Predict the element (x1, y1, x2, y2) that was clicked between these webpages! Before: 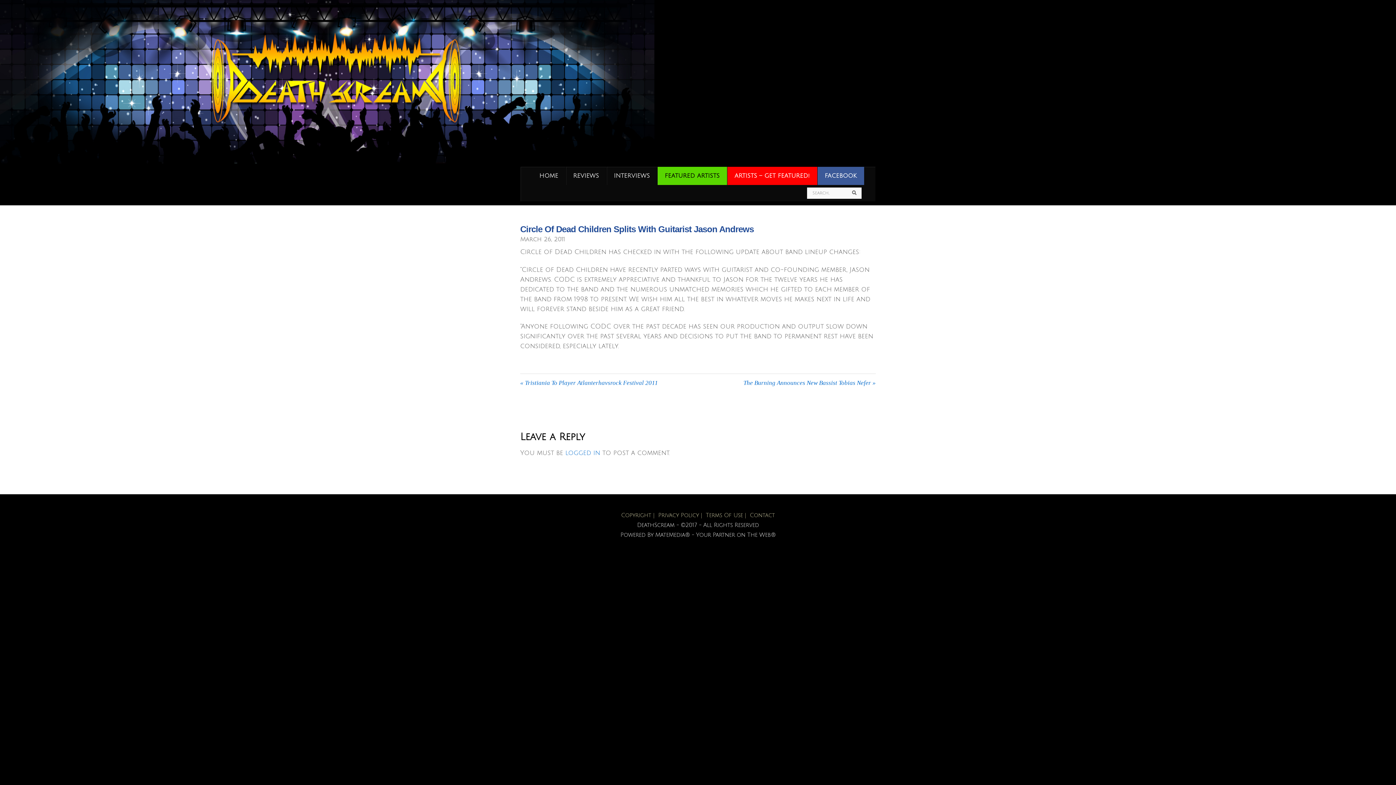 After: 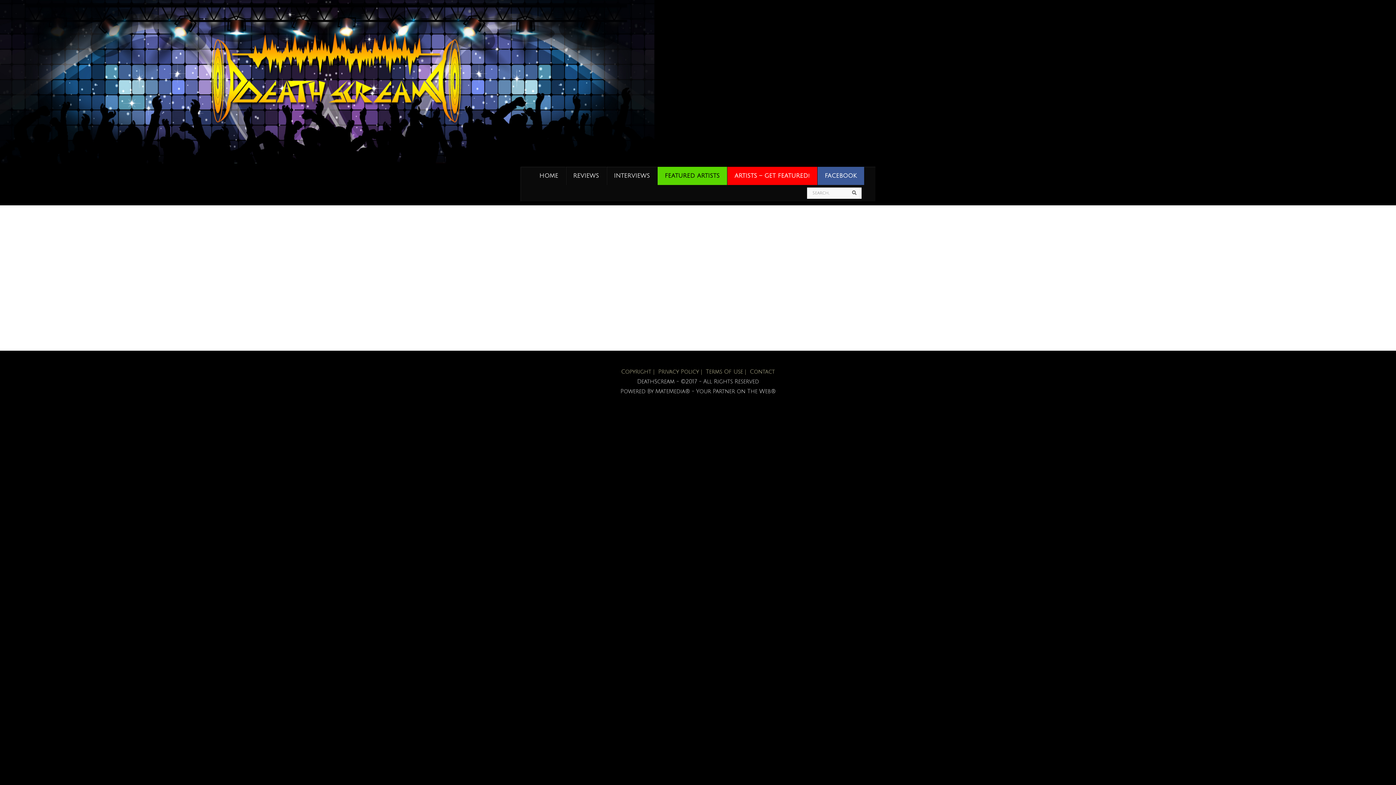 Action: bbox: (657, 166, 727, 185) label: FEATURED ARTISTS